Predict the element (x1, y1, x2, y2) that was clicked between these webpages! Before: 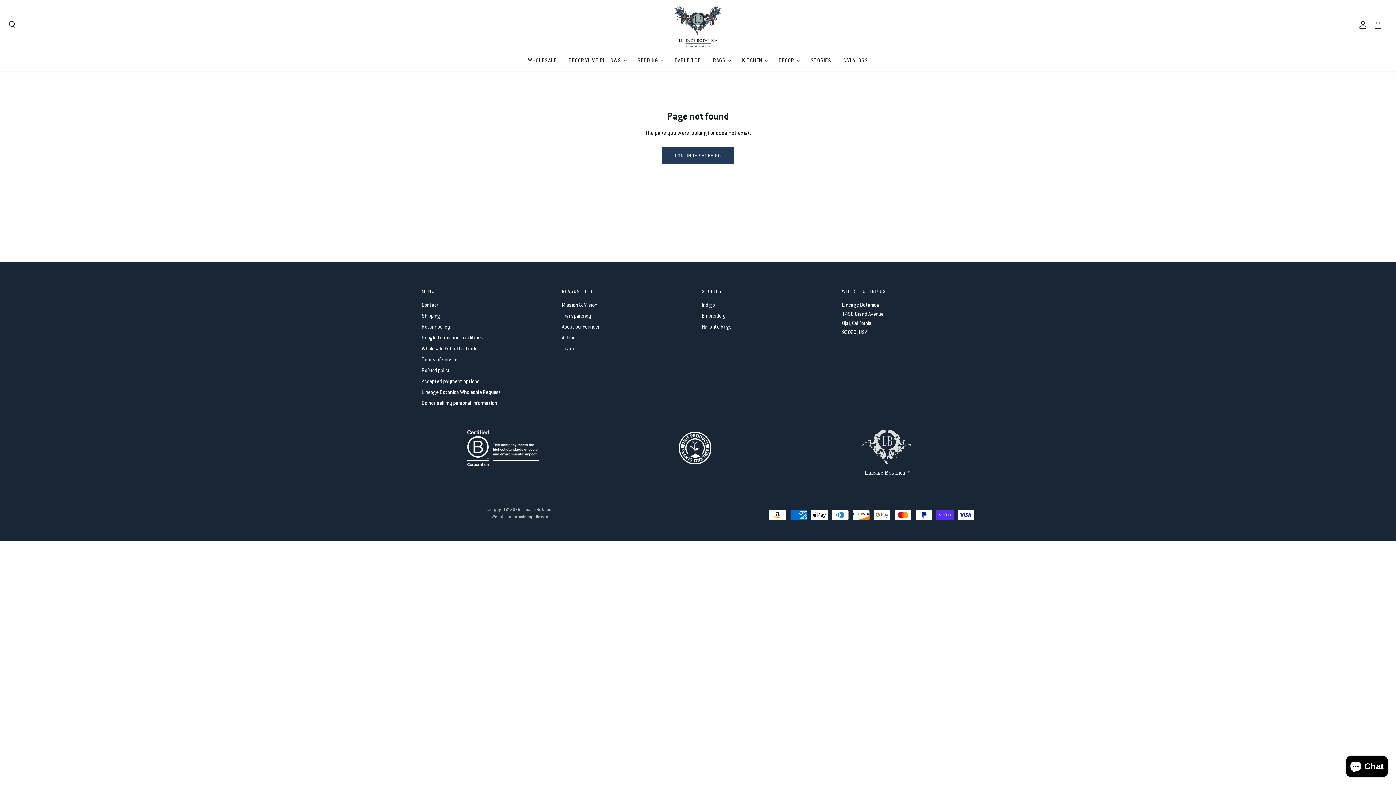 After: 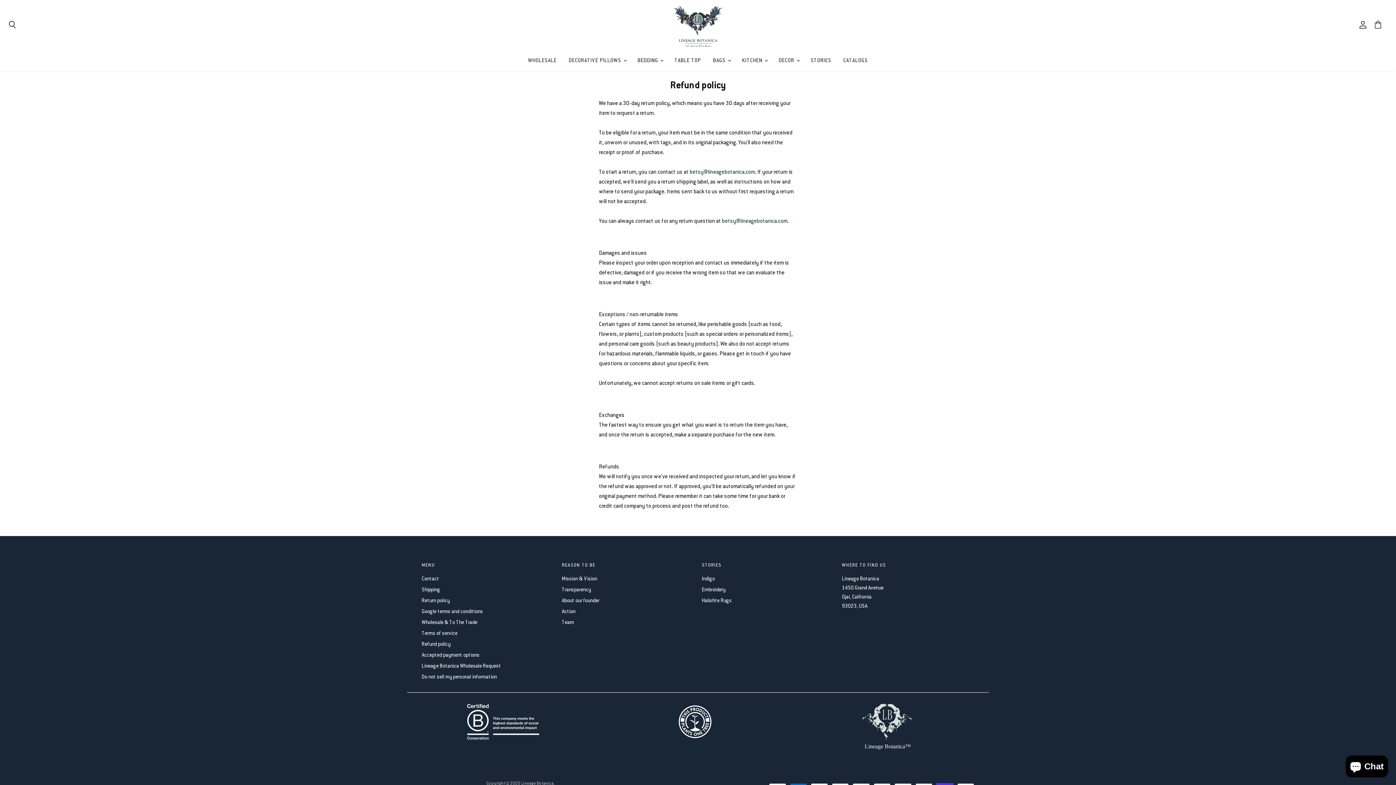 Action: label: Refund policy bbox: (421, 367, 450, 373)